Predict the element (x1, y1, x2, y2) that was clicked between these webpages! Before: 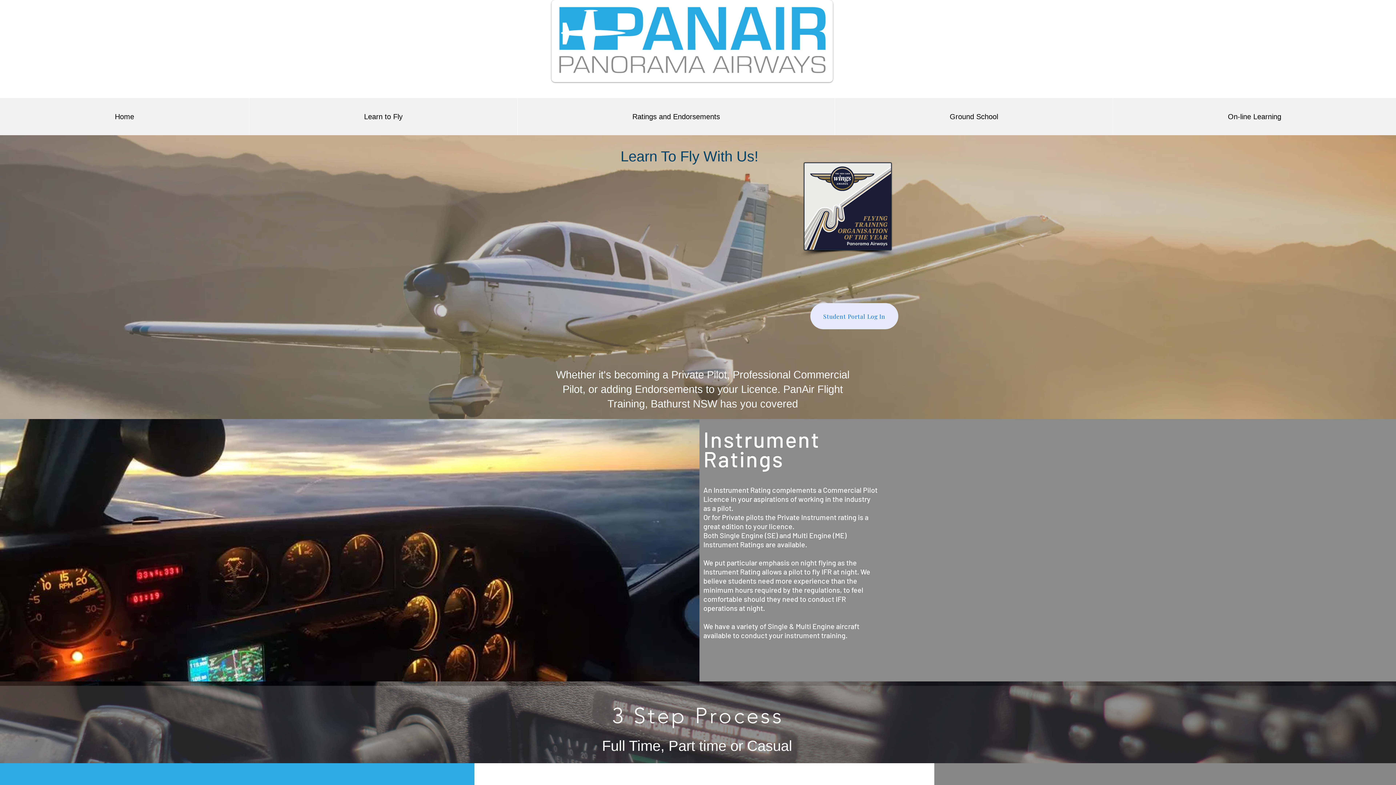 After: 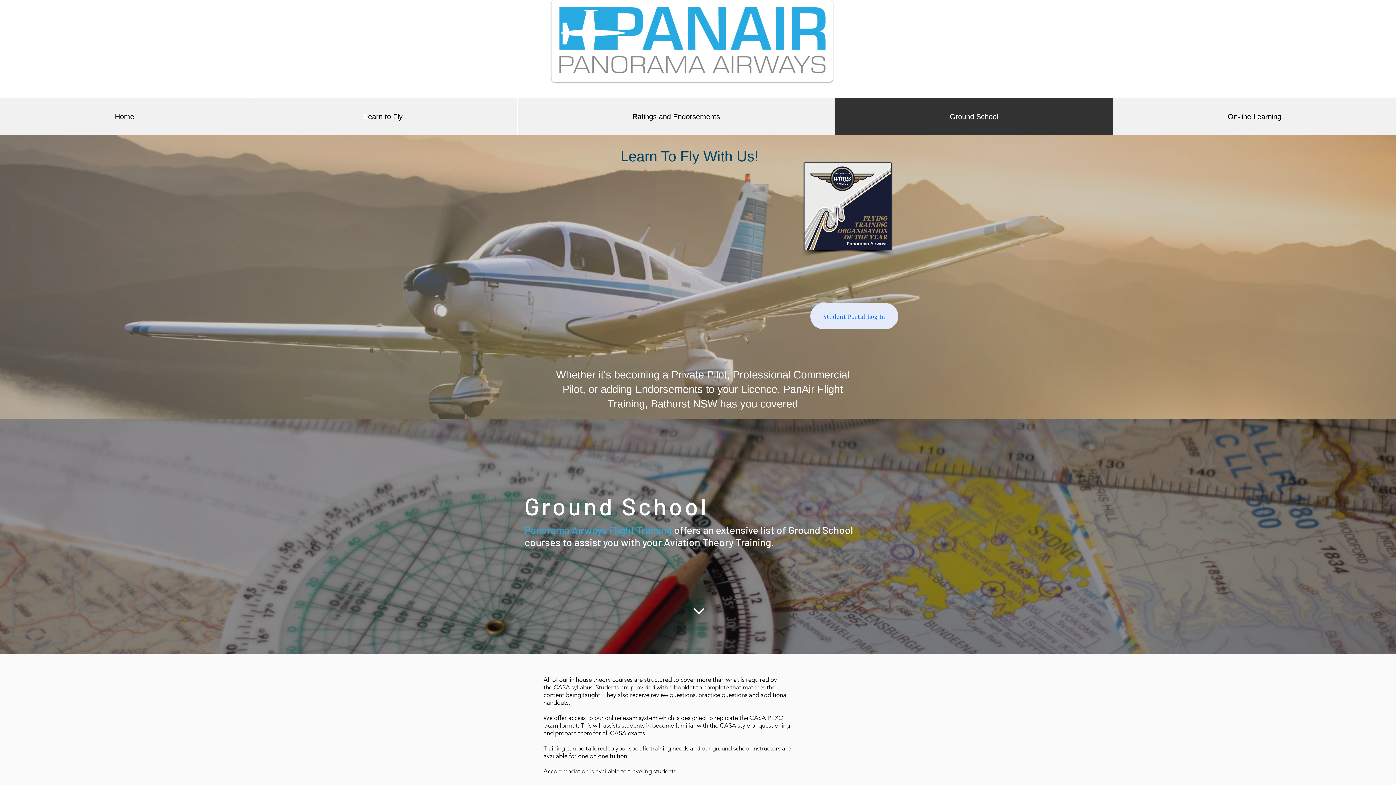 Action: bbox: (834, 98, 1113, 135) label: Ground School